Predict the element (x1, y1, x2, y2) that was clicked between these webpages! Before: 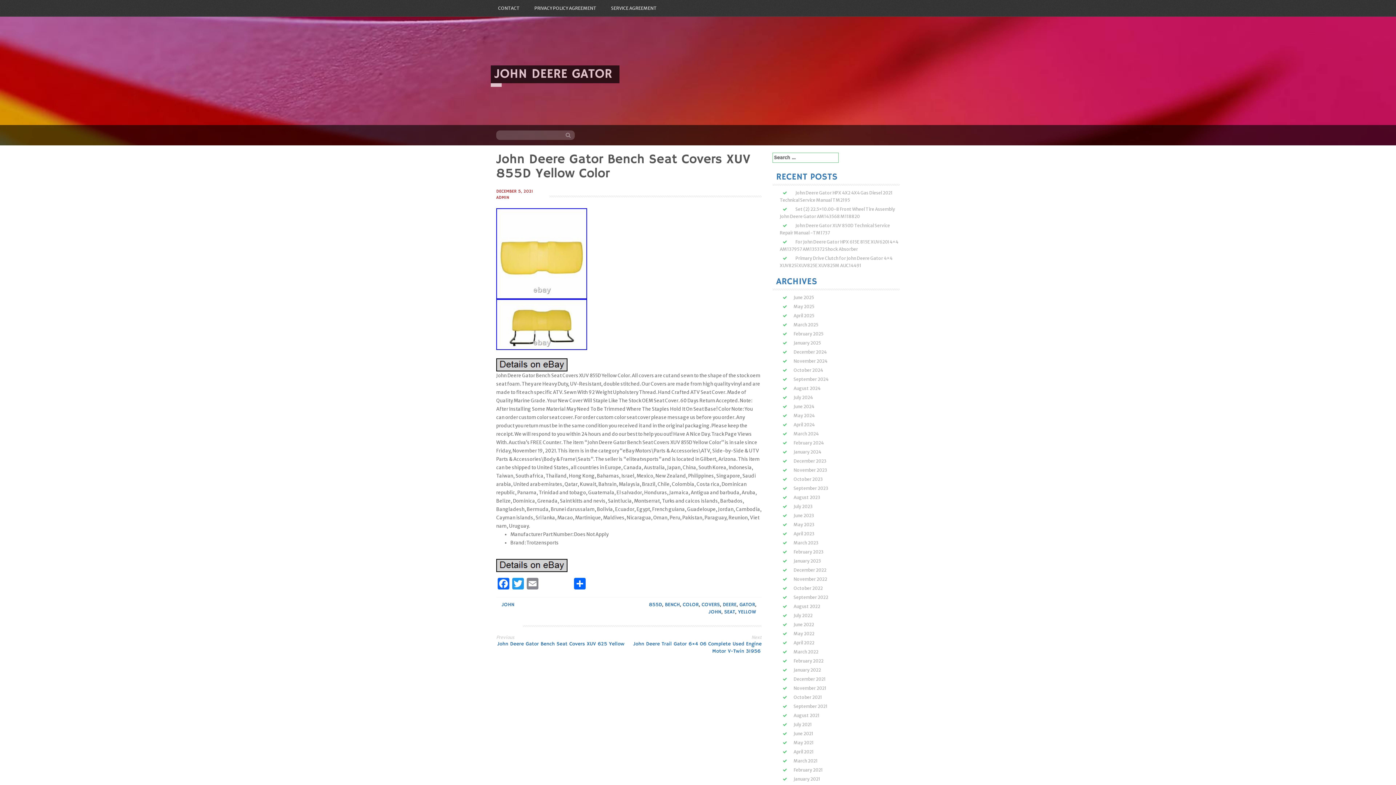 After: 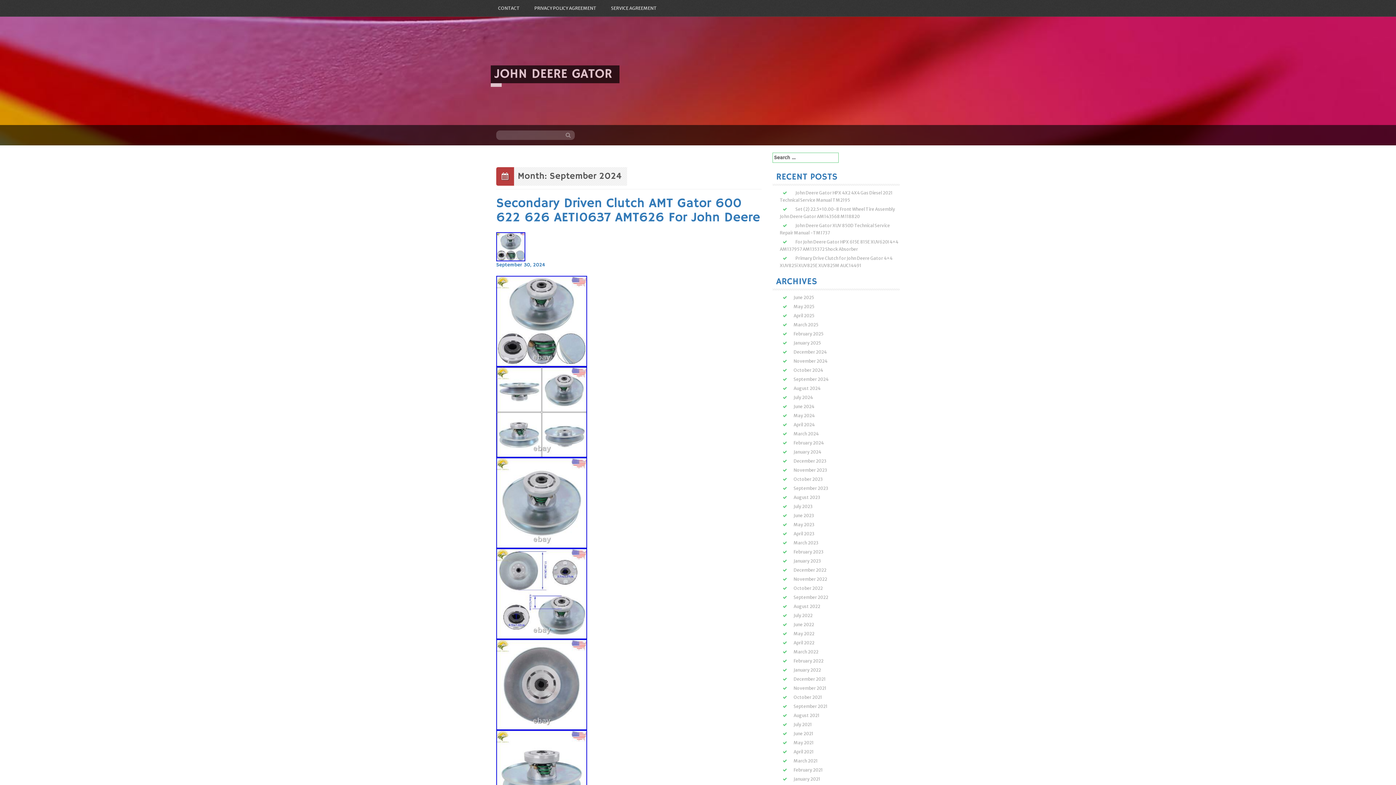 Action: label: September 2024 bbox: (793, 376, 828, 382)